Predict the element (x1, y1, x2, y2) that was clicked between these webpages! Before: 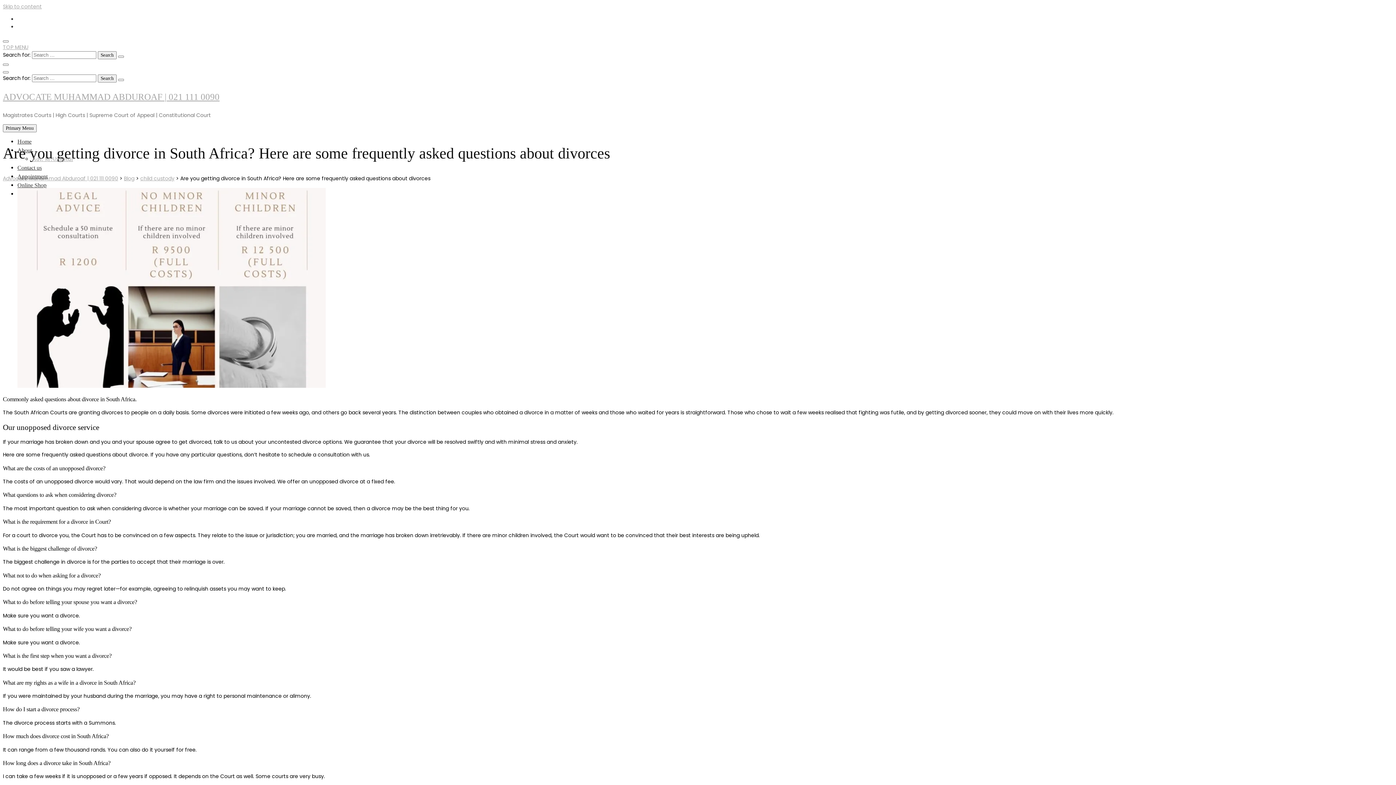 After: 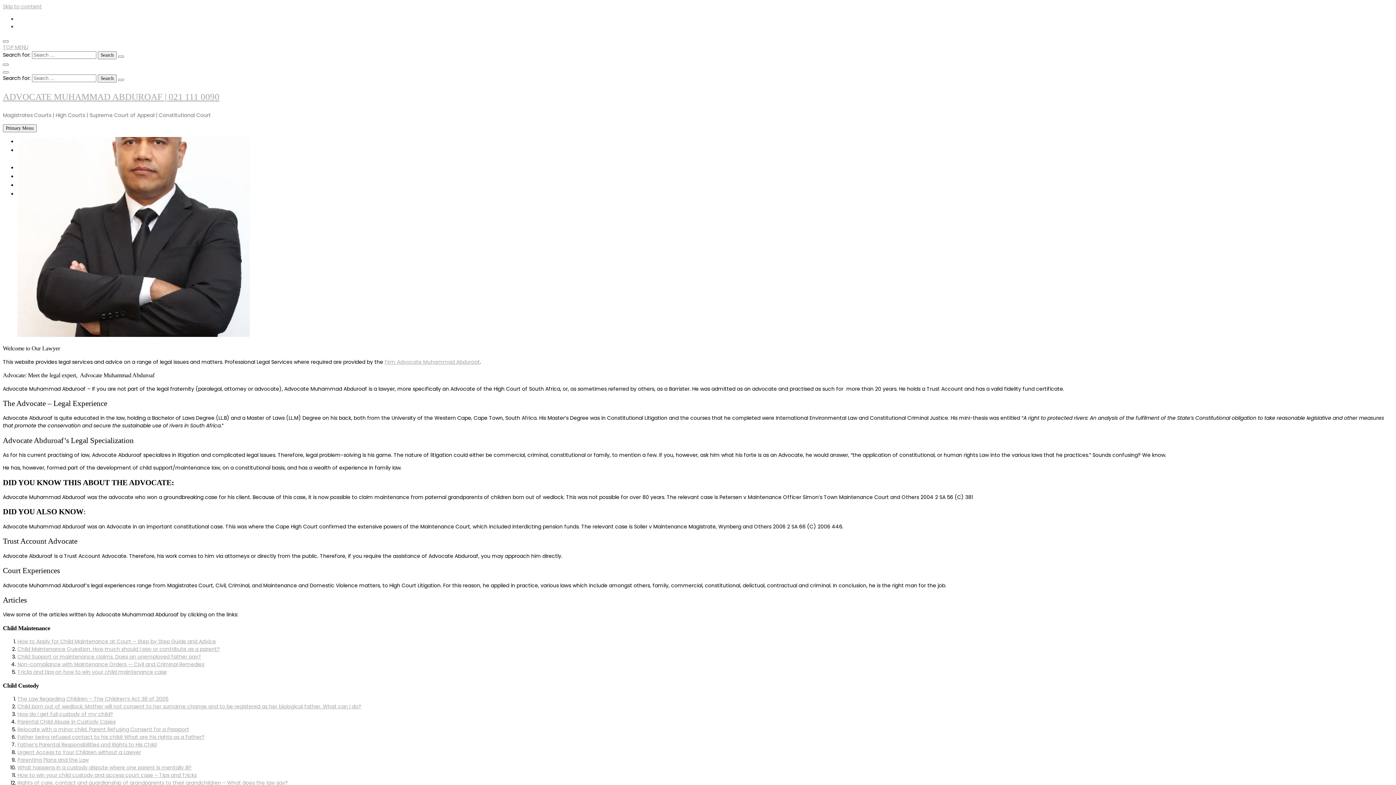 Action: bbox: (17, 138, 31, 144) label: Home